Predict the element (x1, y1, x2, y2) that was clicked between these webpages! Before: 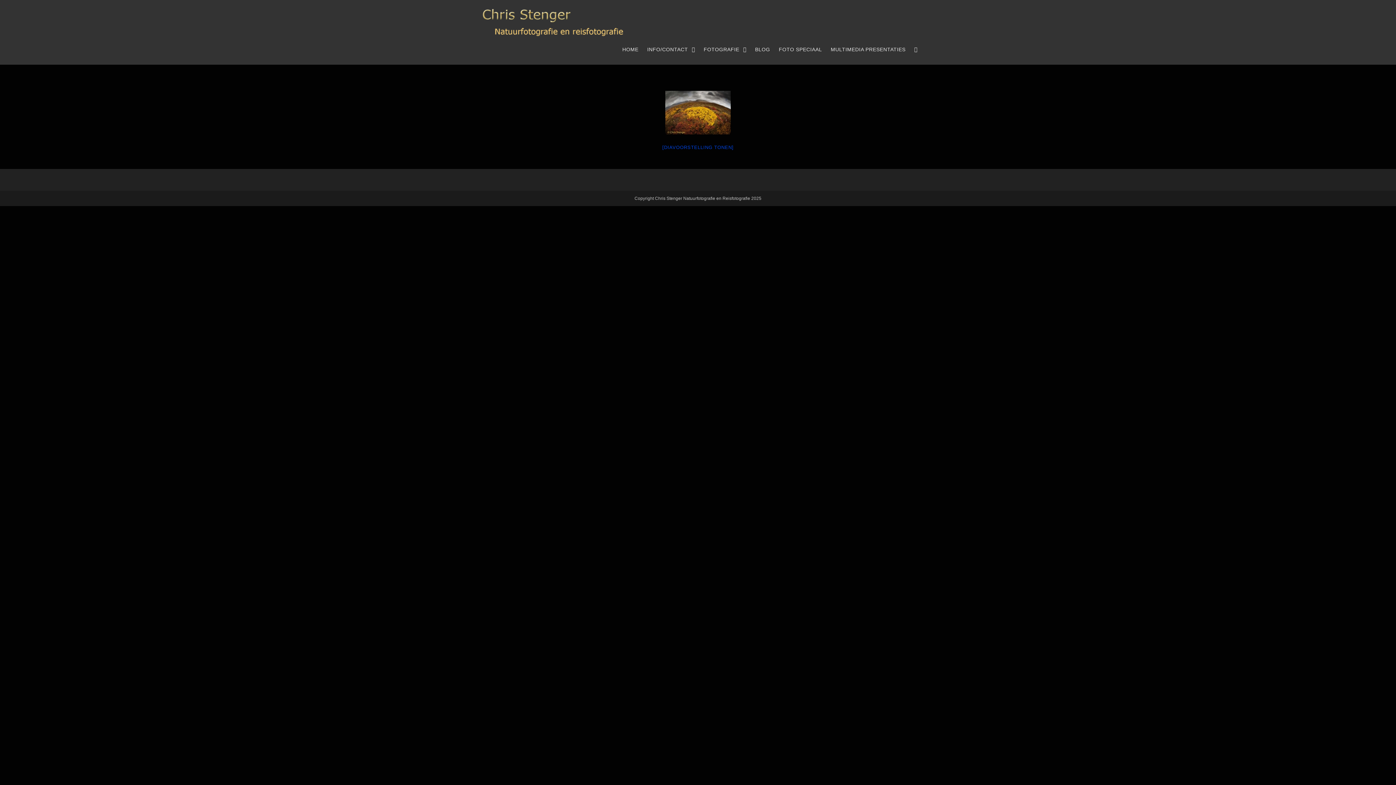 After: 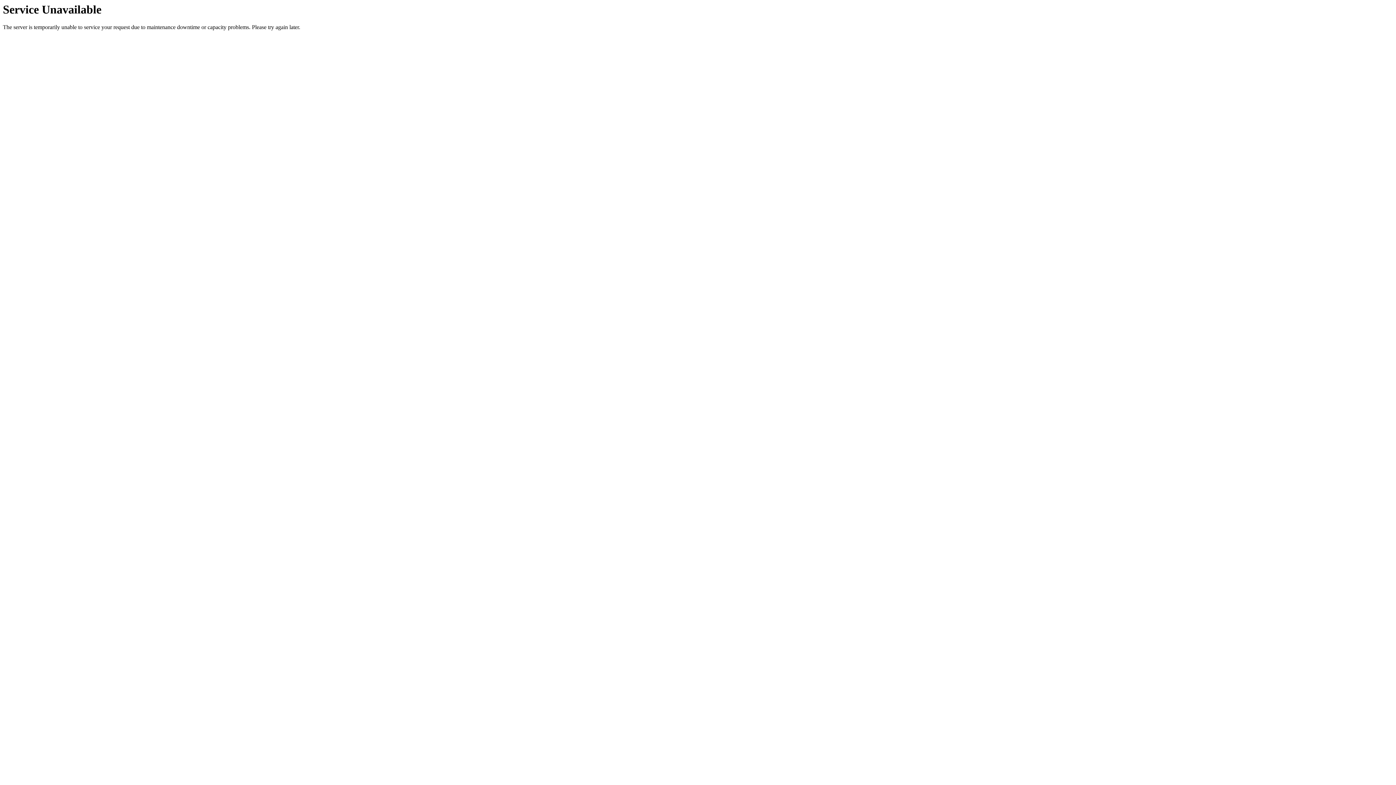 Action: label: FOTO SPECIAAL bbox: (774, 36, 826, 62)